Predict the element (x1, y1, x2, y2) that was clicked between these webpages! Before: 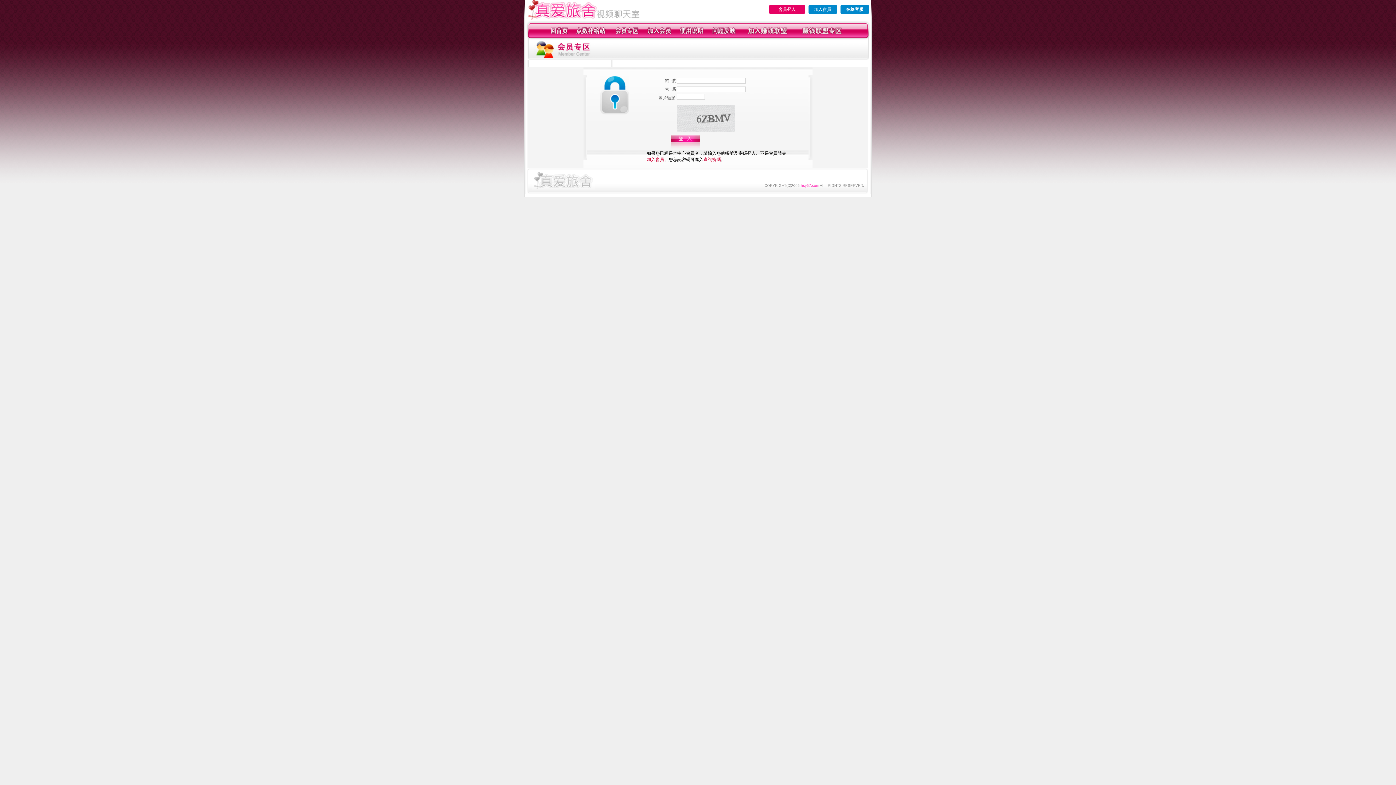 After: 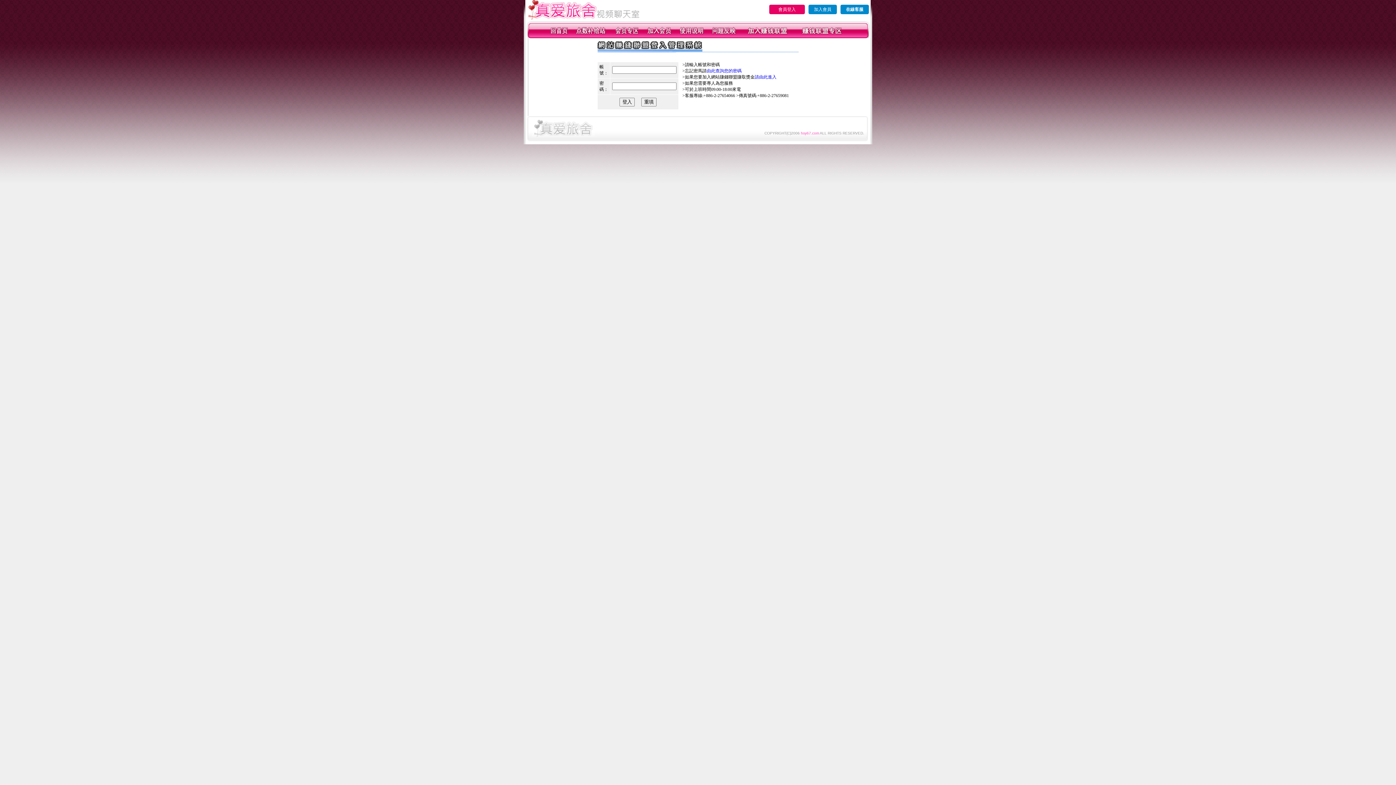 Action: bbox: (802, 34, 842, 39)